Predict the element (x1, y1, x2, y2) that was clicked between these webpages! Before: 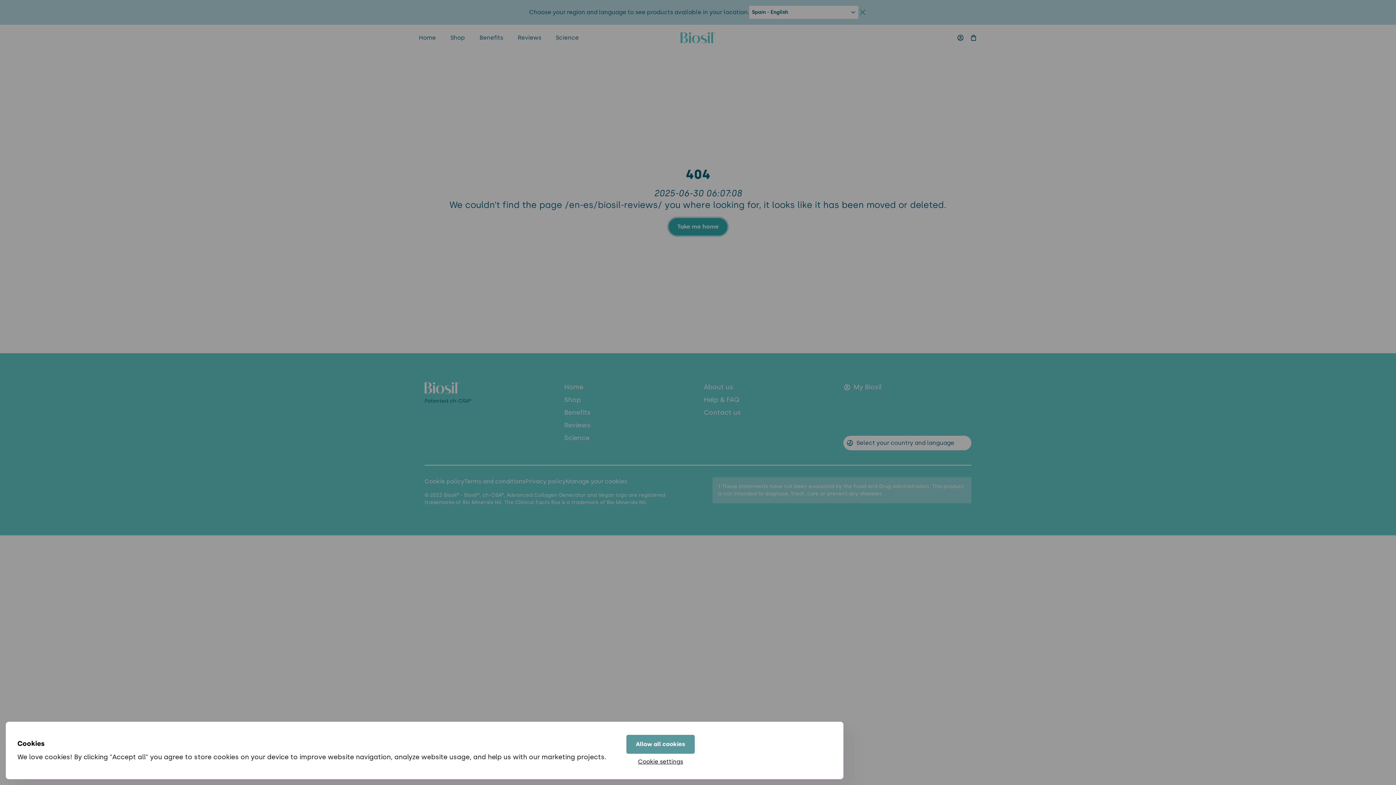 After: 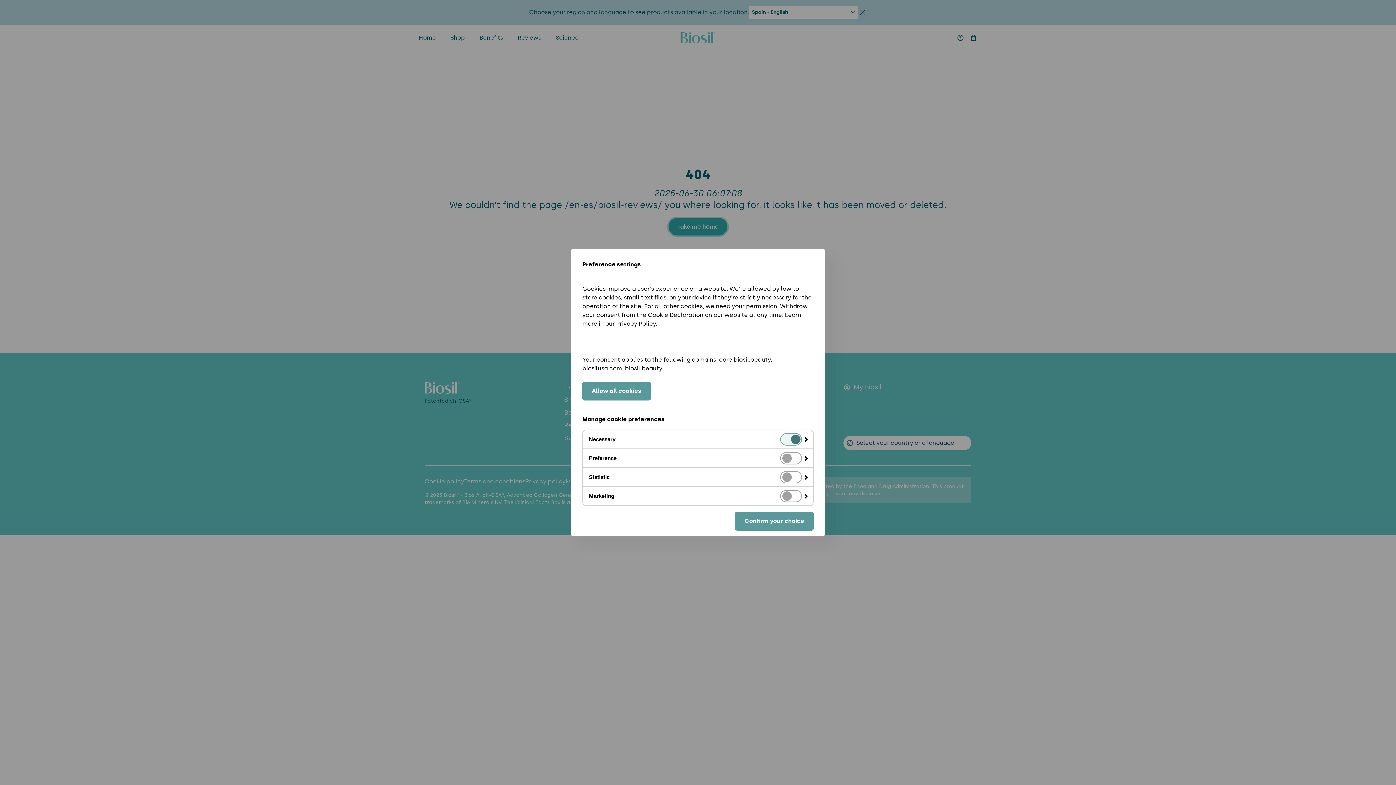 Action: label: Cookie settings bbox: (638, 757, 683, 766)